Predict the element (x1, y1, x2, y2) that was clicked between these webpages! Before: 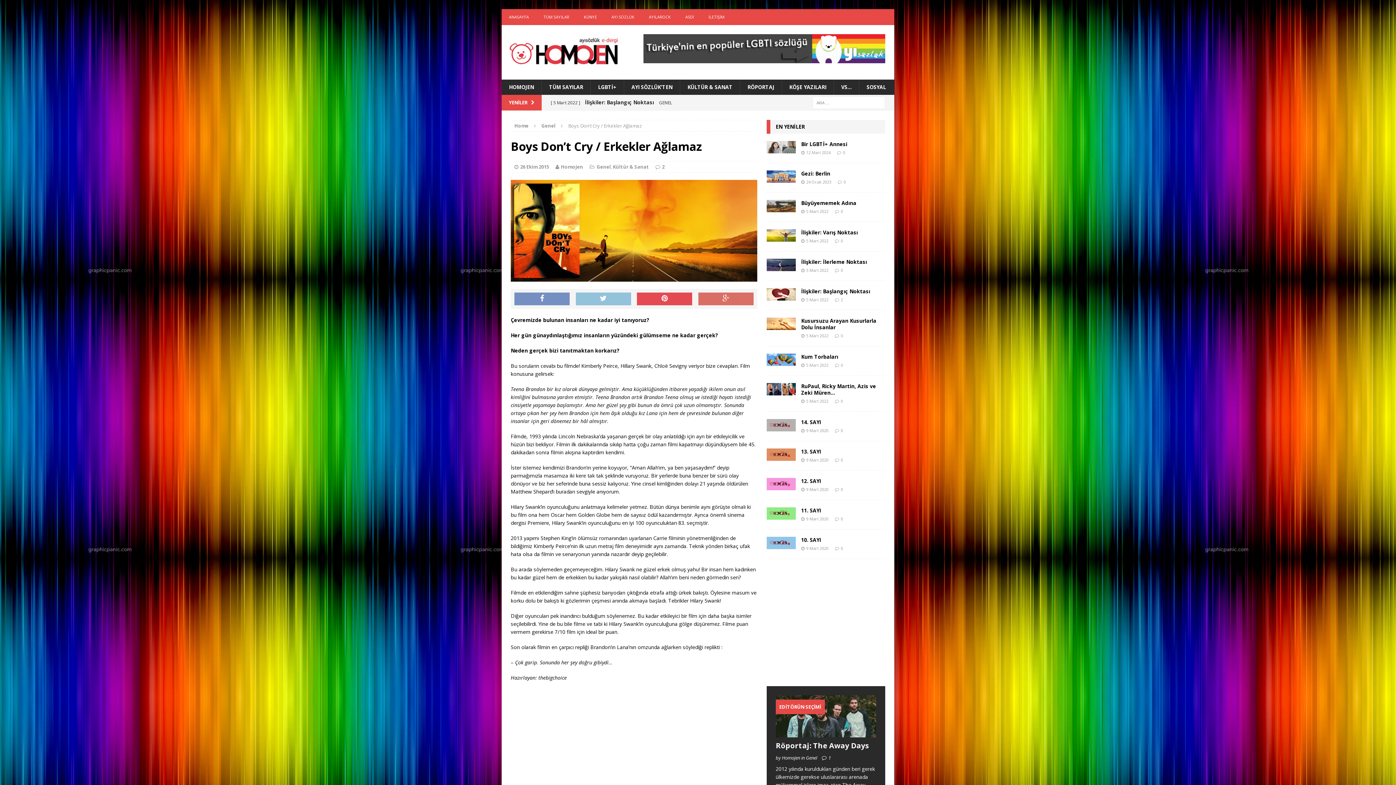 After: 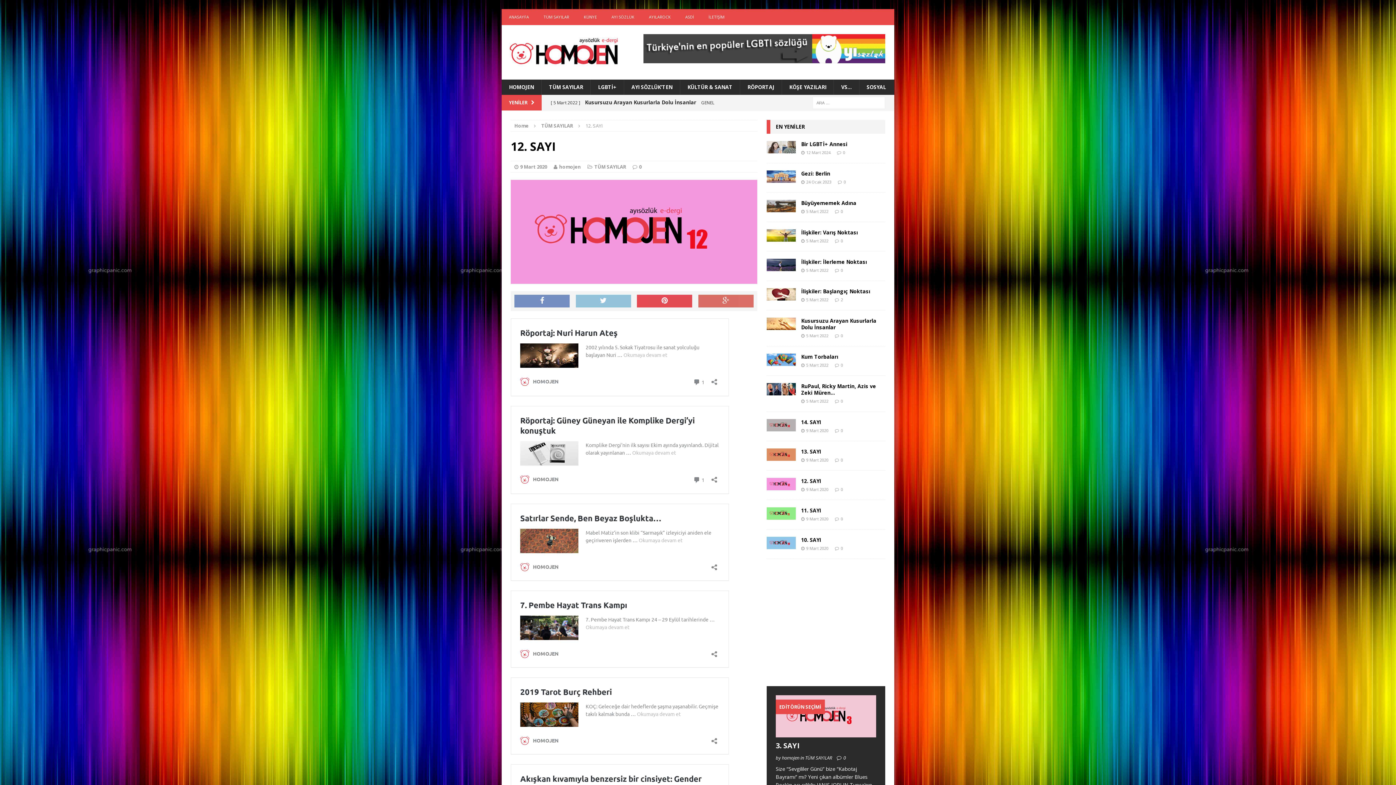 Action: bbox: (766, 482, 795, 489)